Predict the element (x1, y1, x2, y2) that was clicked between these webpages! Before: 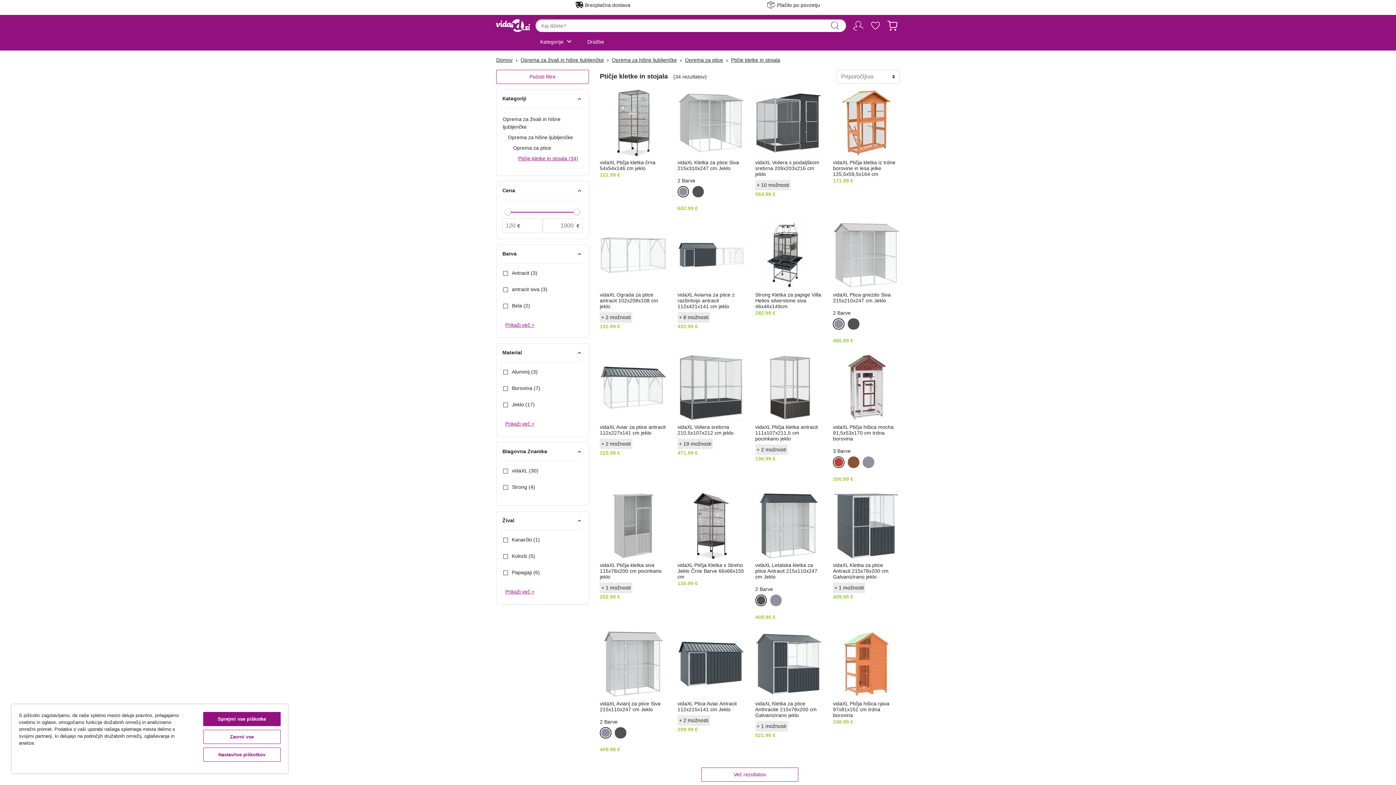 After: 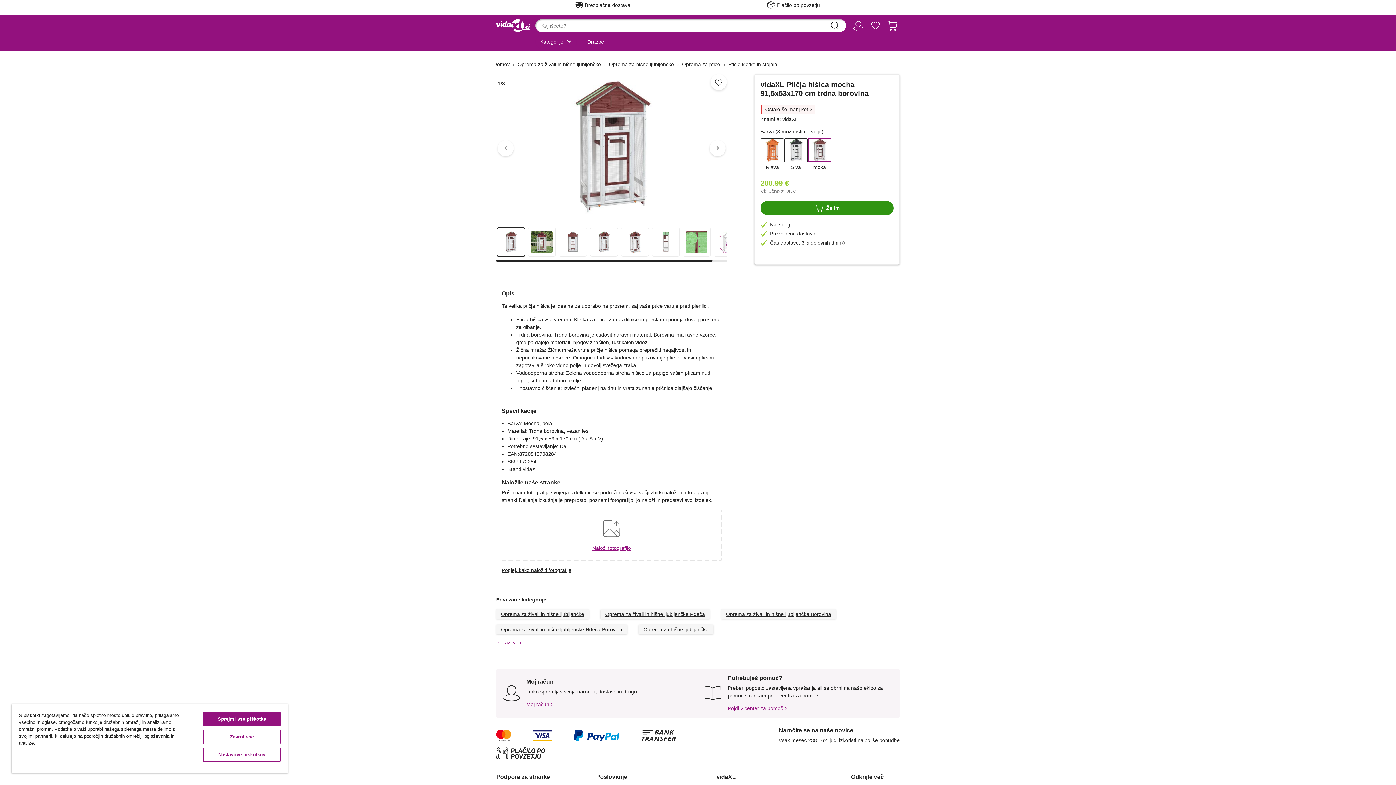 Action: label: vidaXL Ptičja hišica mocha 91,5x53x170 cm trdna borovina bbox: (833, 424, 893, 441)